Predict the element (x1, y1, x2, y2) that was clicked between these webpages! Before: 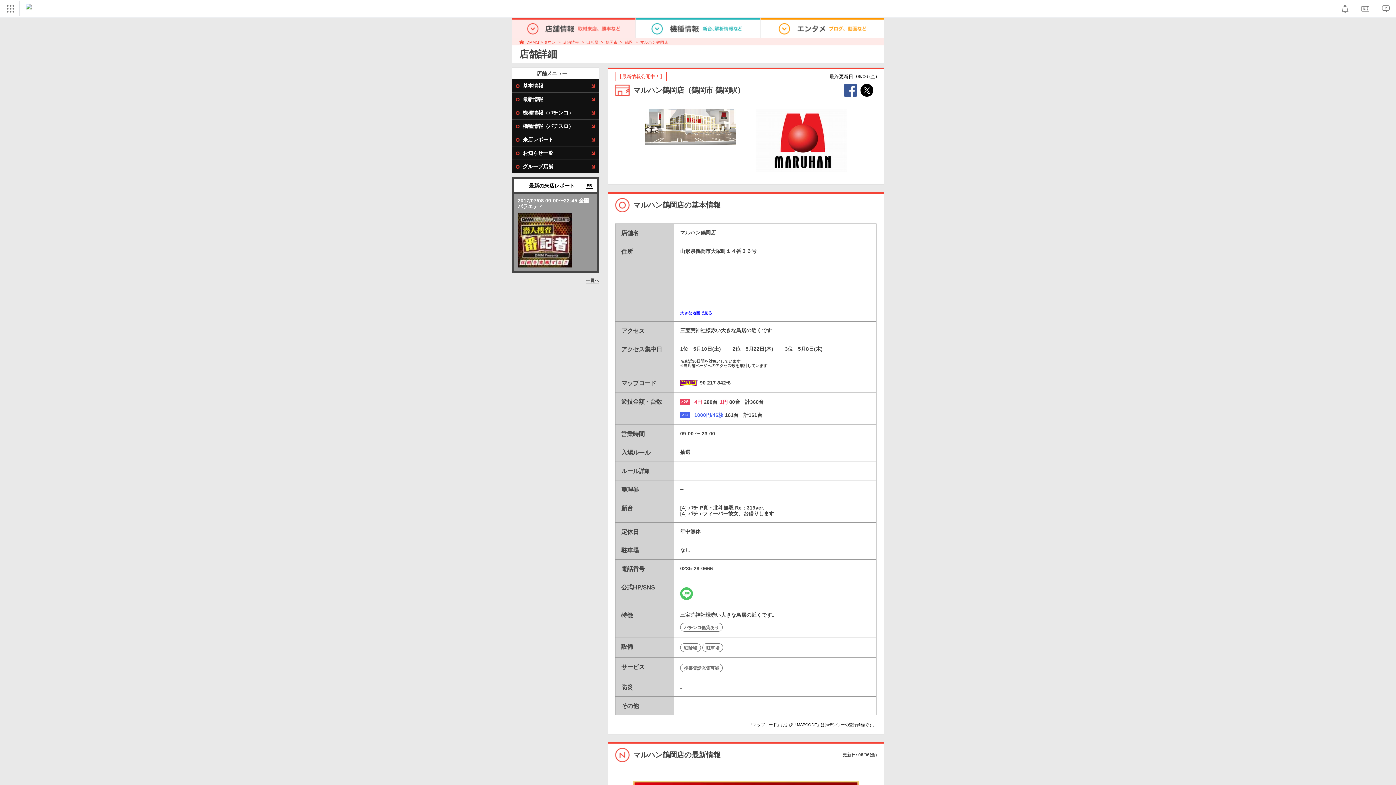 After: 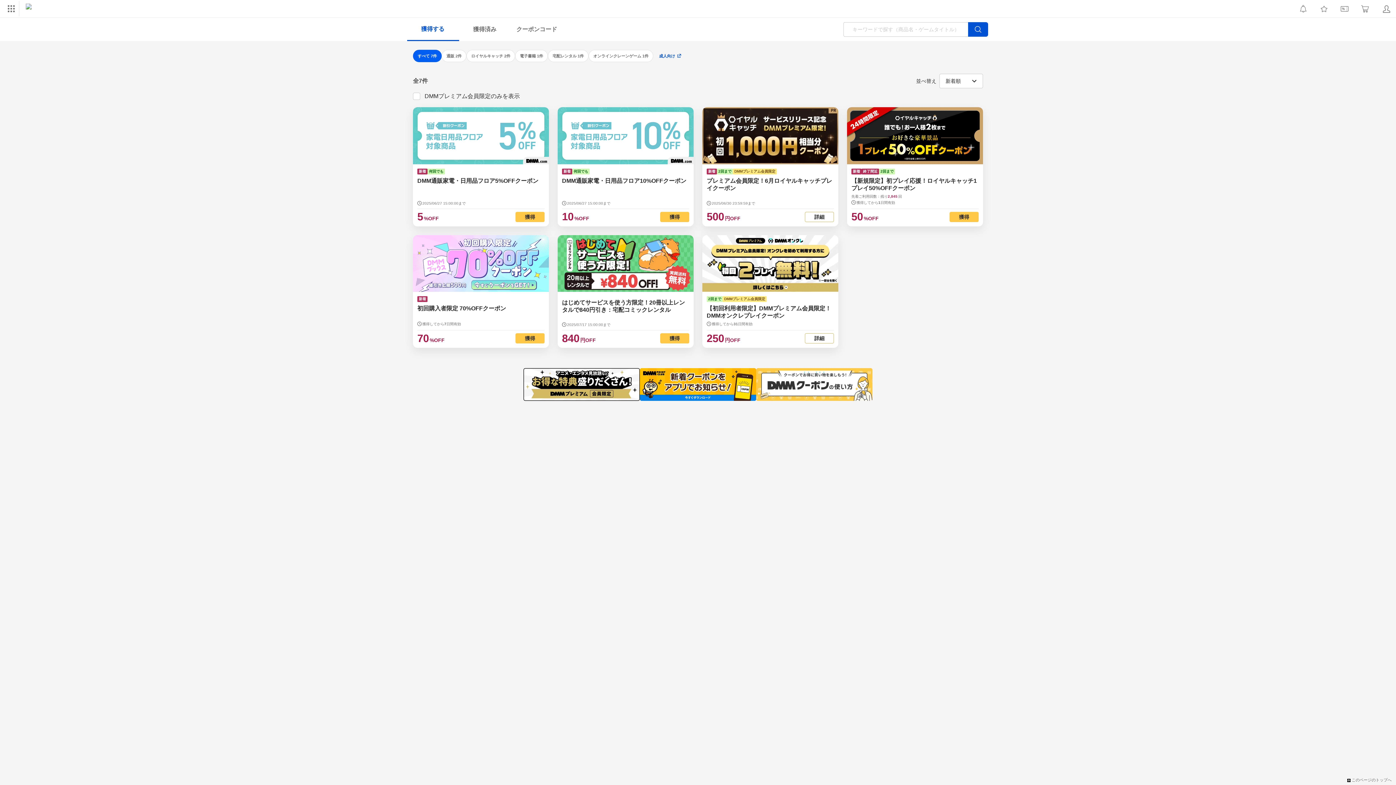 Action: bbox: (1356, 1, 1374, 16)